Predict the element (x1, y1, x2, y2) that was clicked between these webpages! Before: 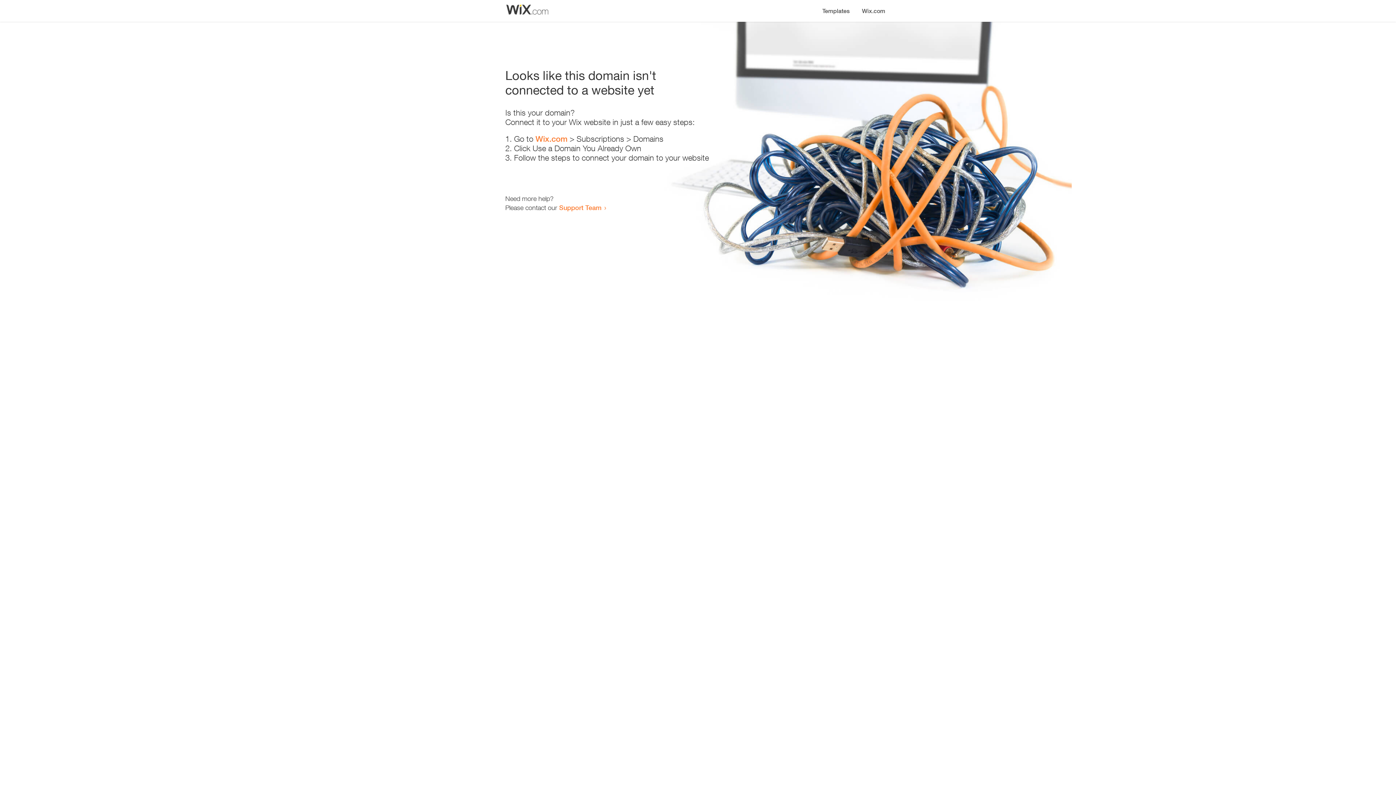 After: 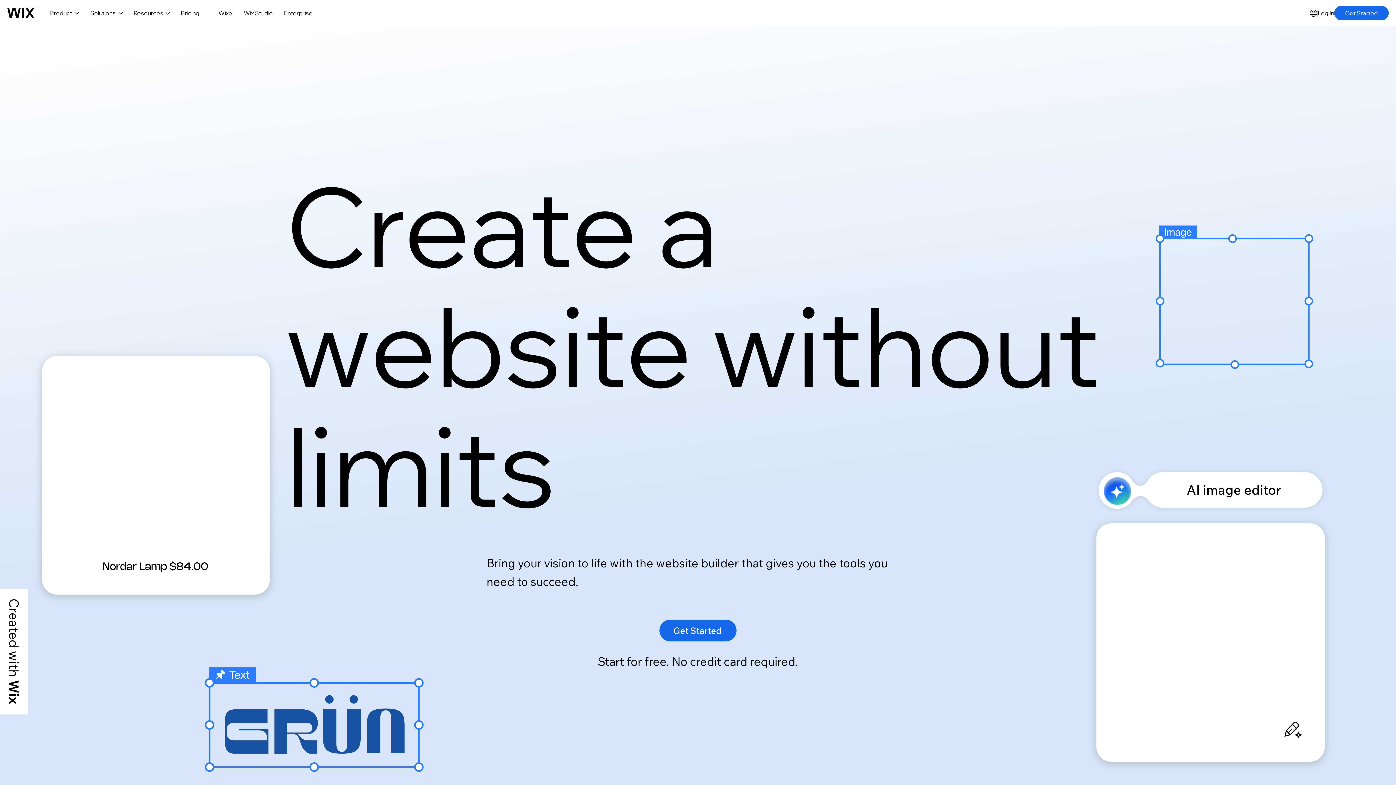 Action: bbox: (856, 0, 890, 14) label: Wix.com